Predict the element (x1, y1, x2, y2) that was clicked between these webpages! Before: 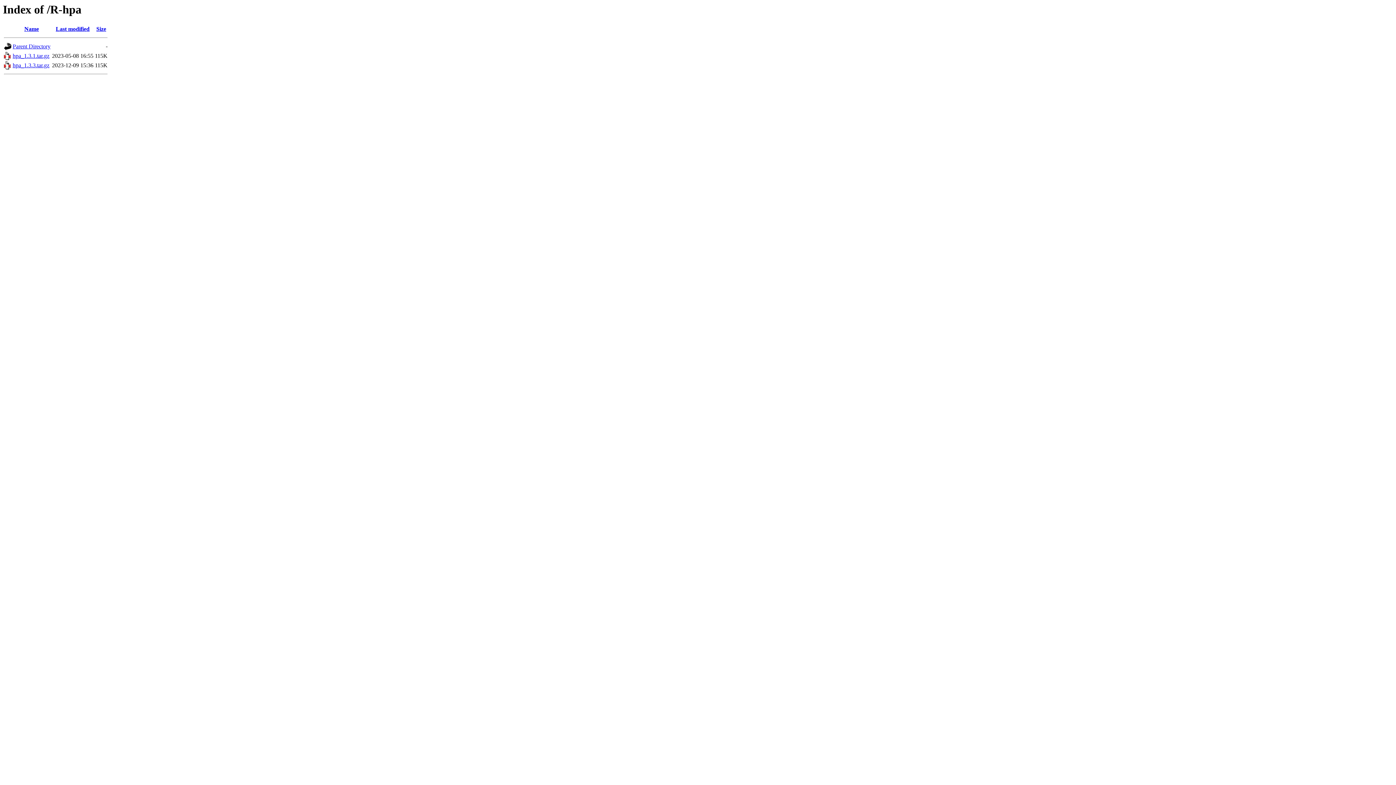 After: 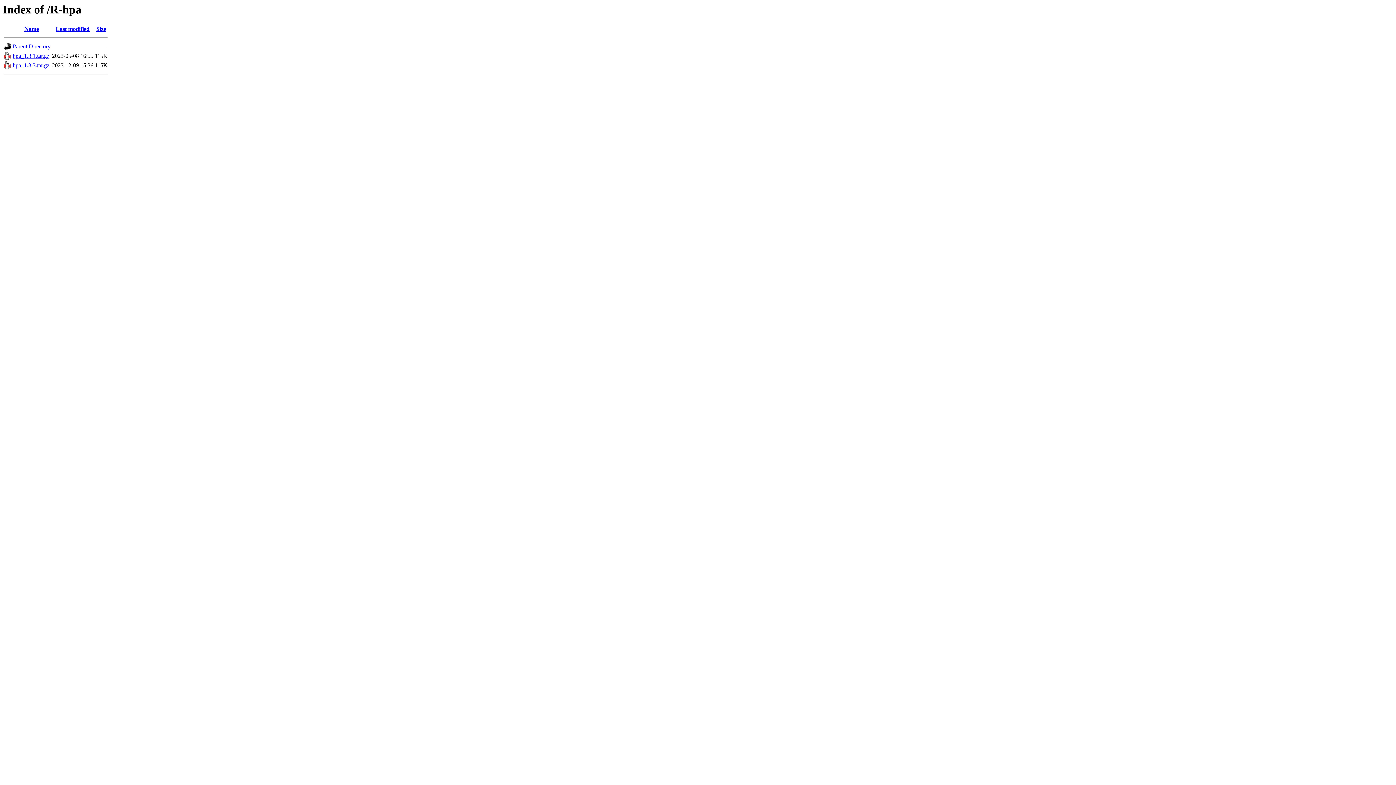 Action: bbox: (12, 62, 49, 68) label: hpa_1.3.3.tar.gz